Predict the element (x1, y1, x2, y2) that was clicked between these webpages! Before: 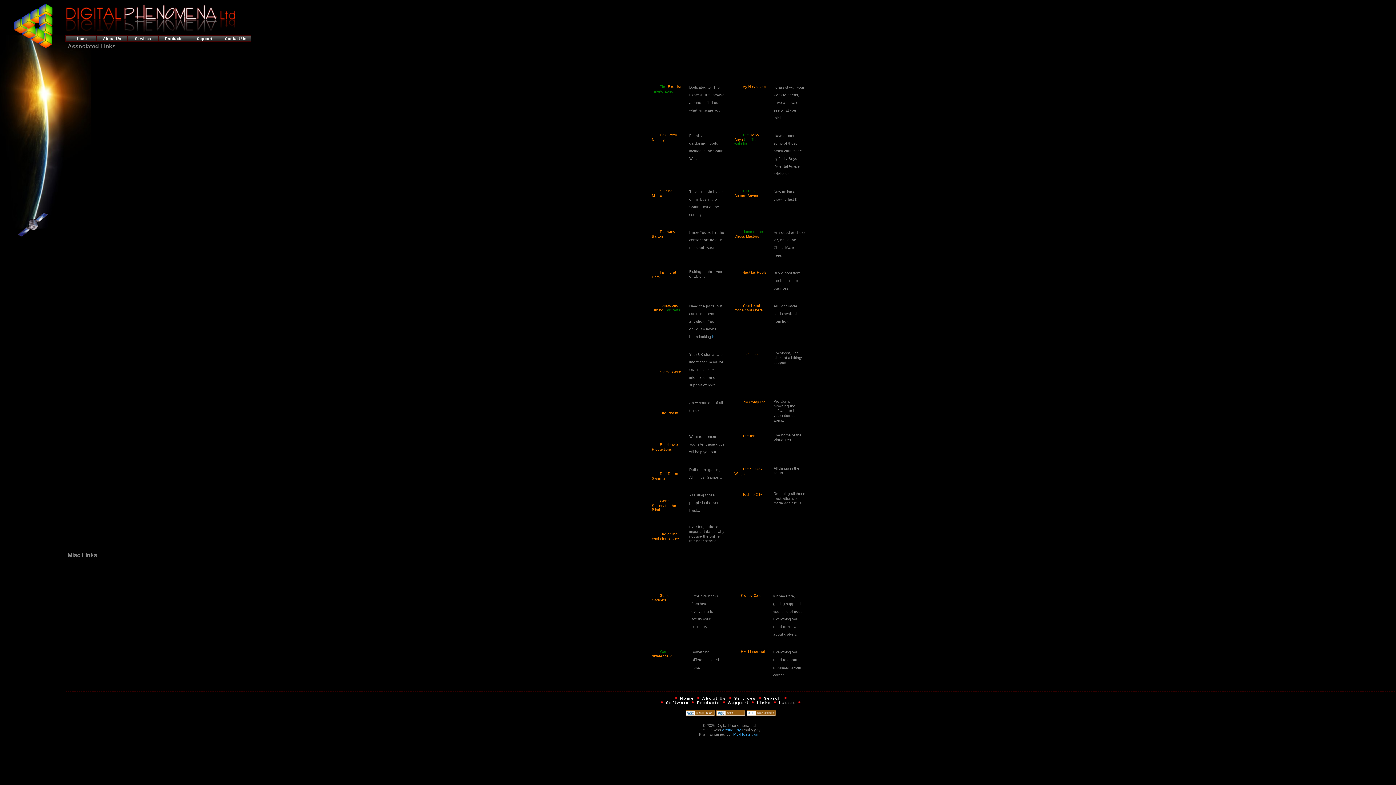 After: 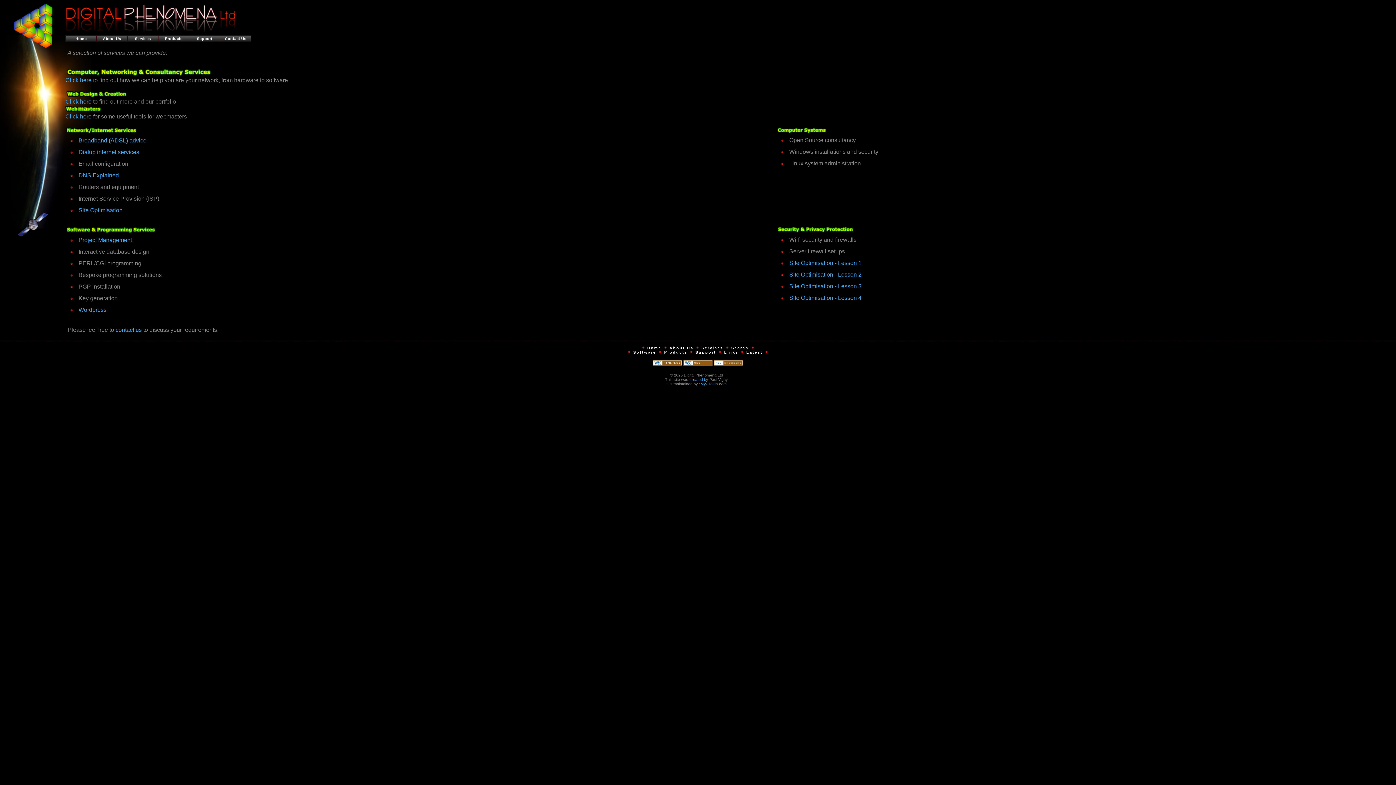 Action: bbox: (134, 35, 151, 41) label: Services